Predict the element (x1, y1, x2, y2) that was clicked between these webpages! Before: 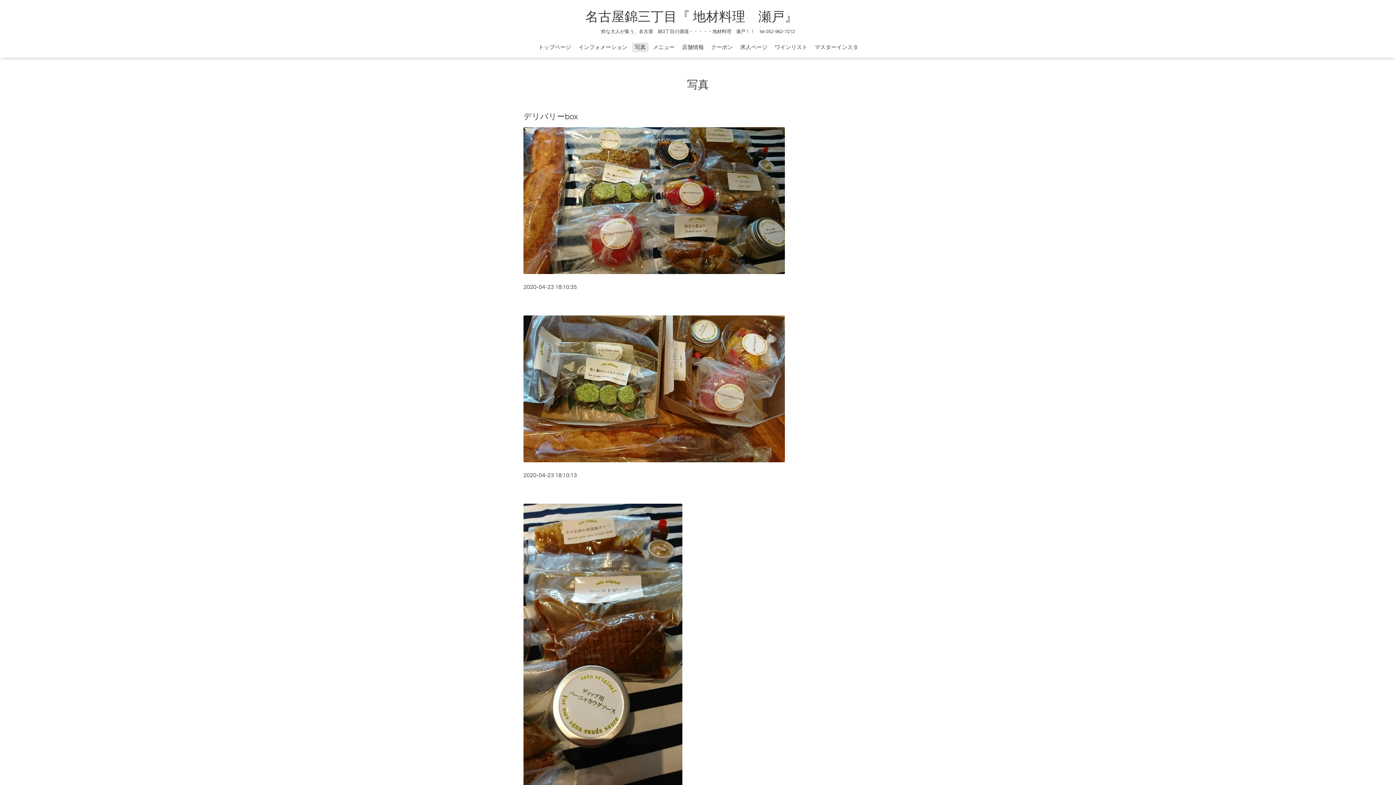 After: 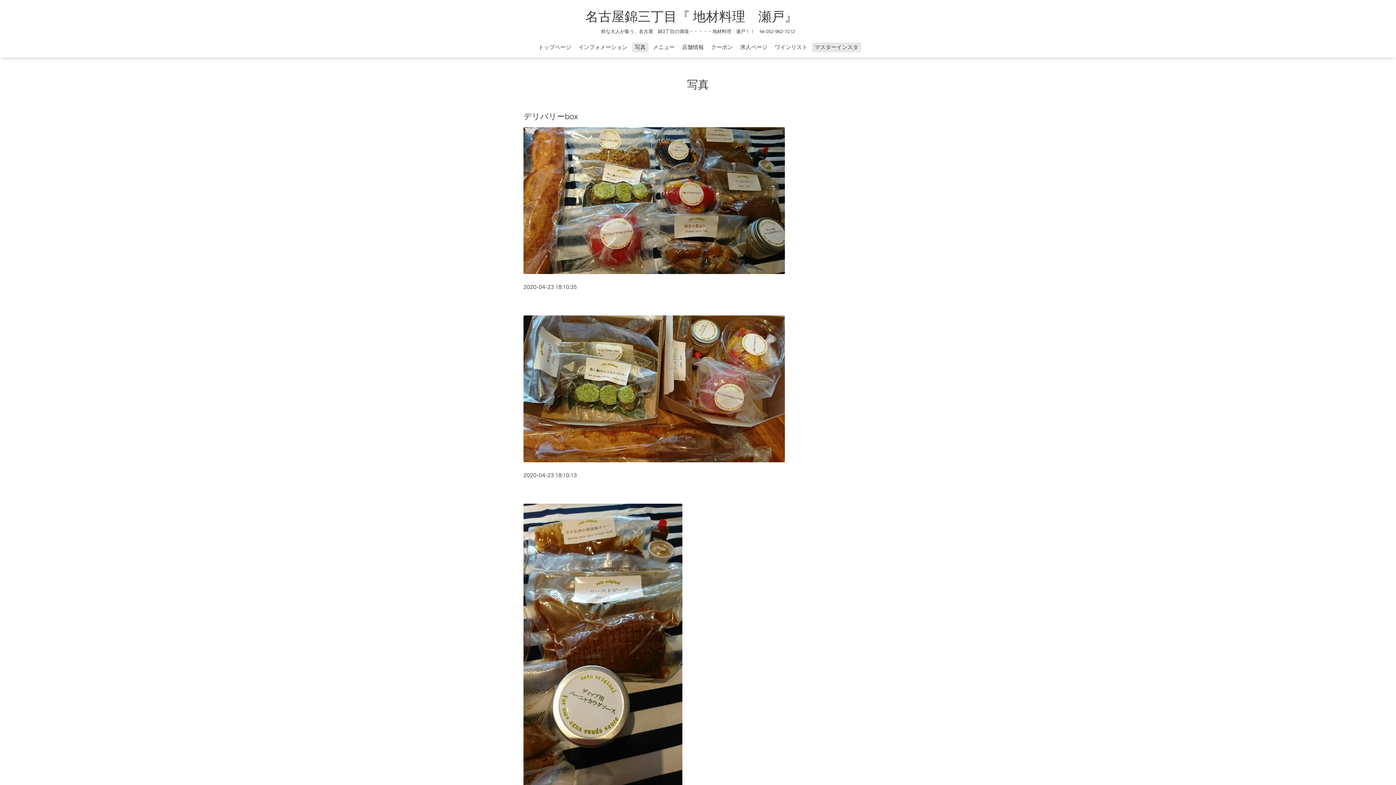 Action: bbox: (812, 42, 861, 52) label: マスターインスタ